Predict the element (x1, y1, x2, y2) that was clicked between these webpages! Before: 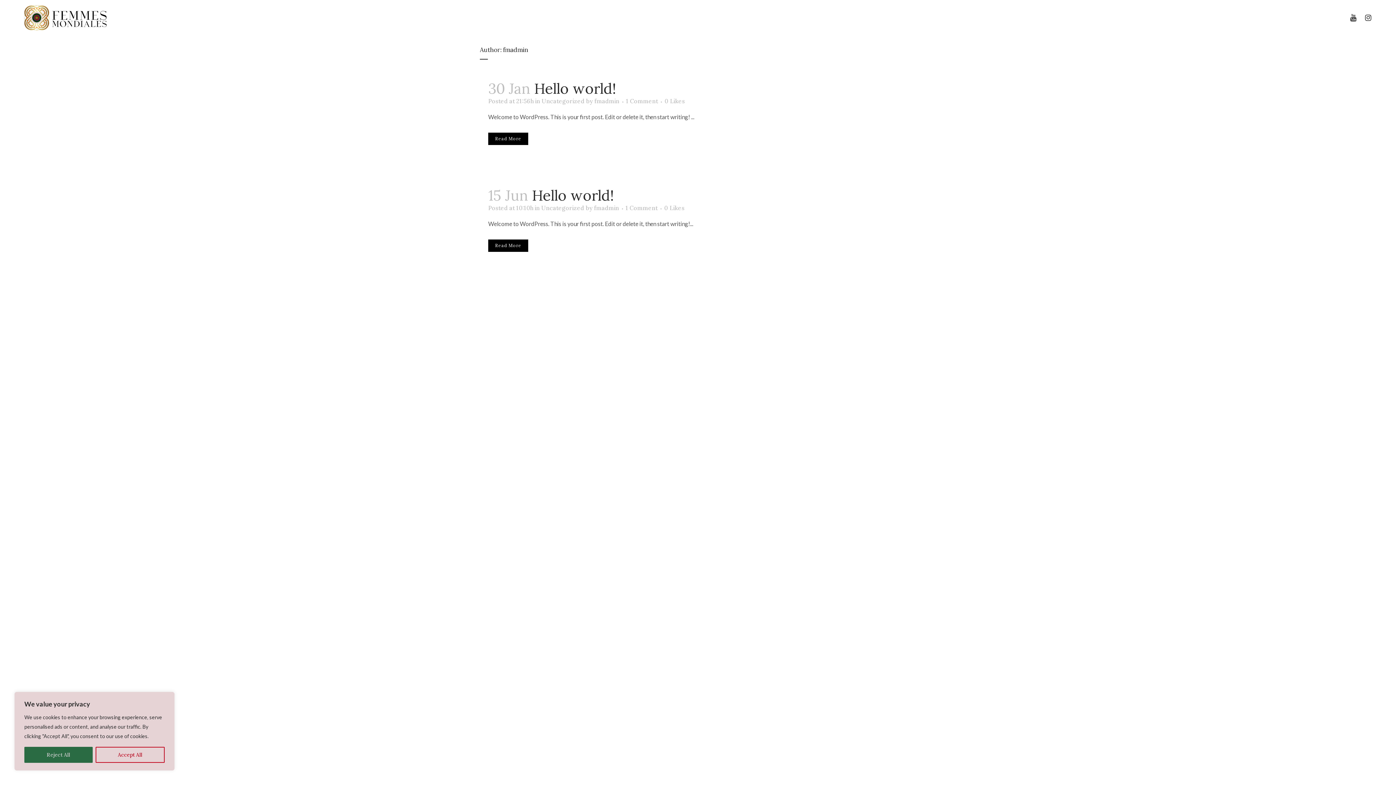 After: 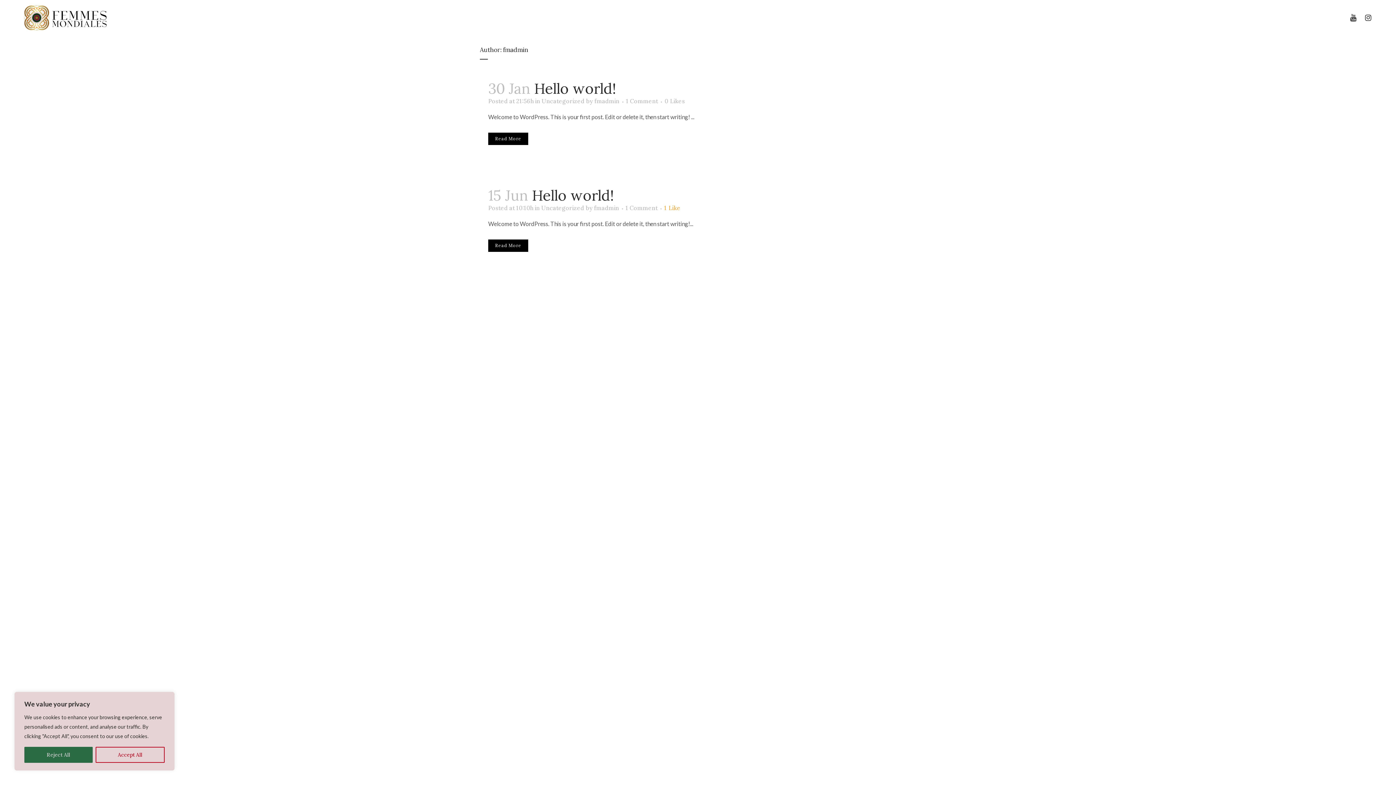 Action: label: 0Likes bbox: (664, 205, 684, 210)